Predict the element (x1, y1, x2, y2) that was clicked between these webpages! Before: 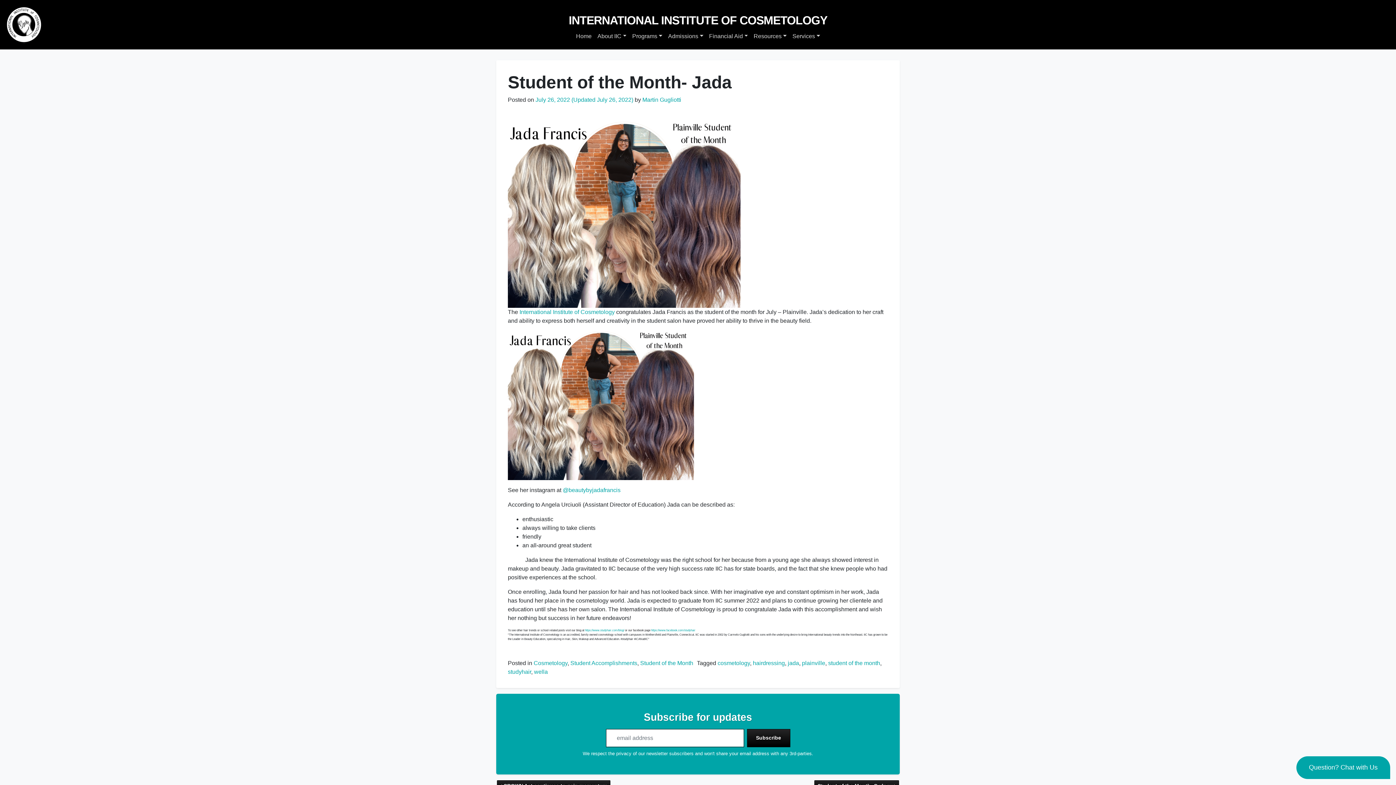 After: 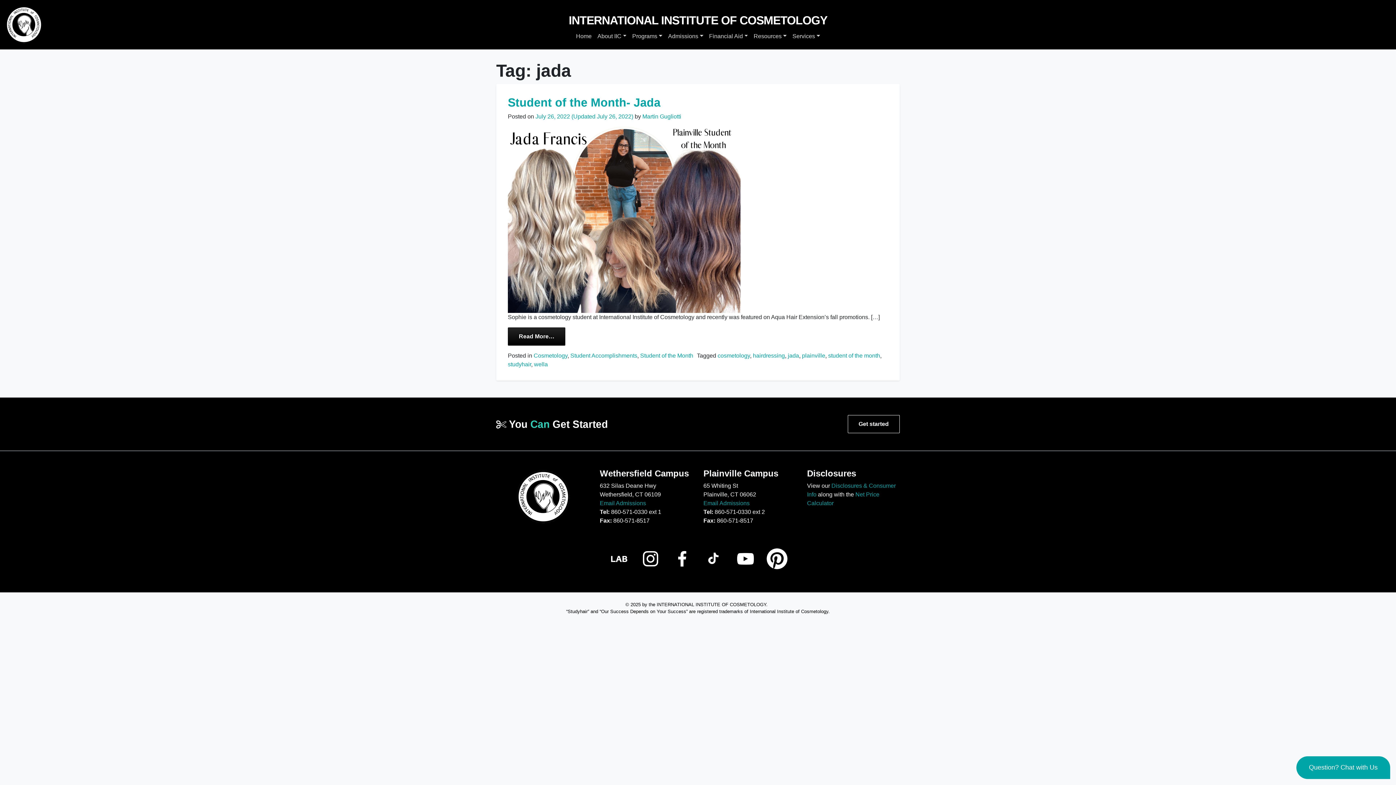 Action: bbox: (788, 660, 799, 666) label: jada